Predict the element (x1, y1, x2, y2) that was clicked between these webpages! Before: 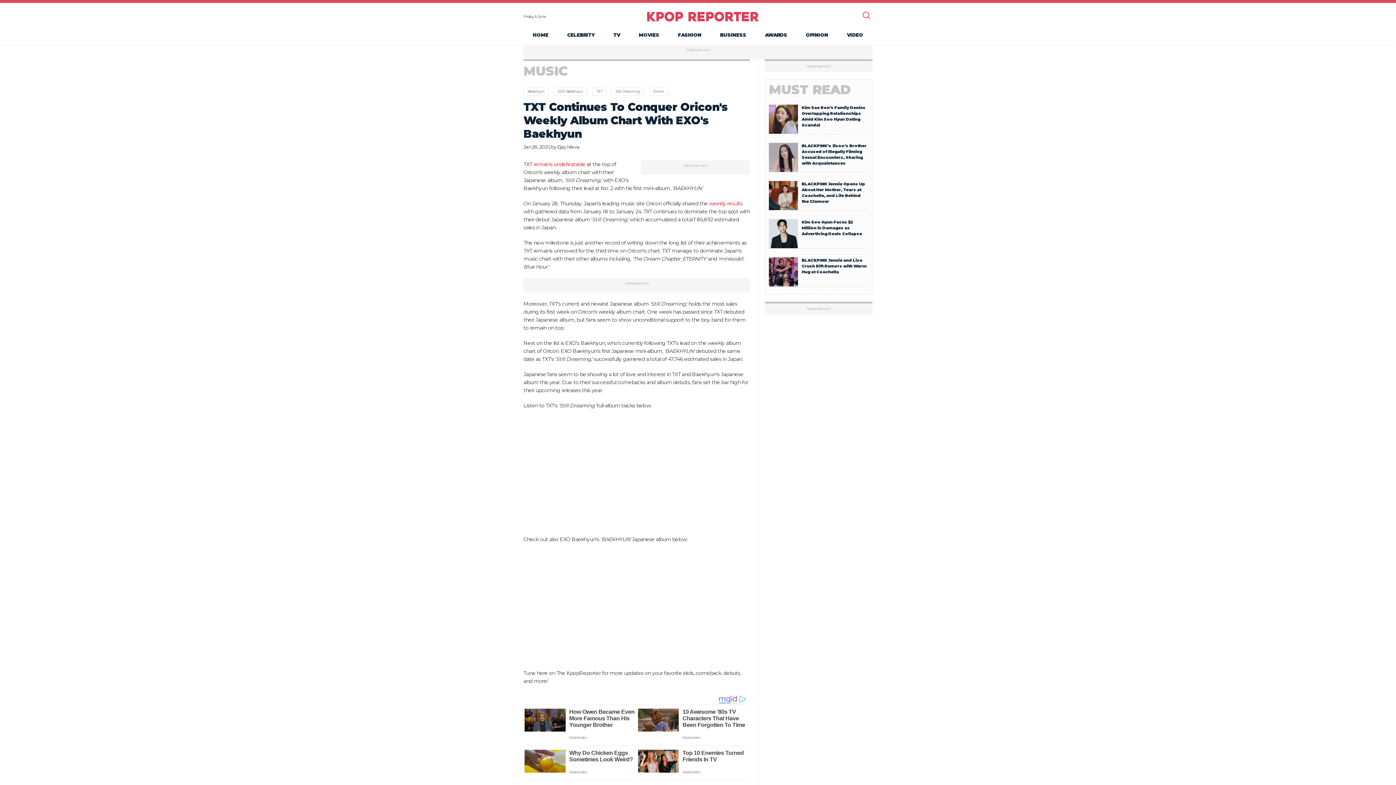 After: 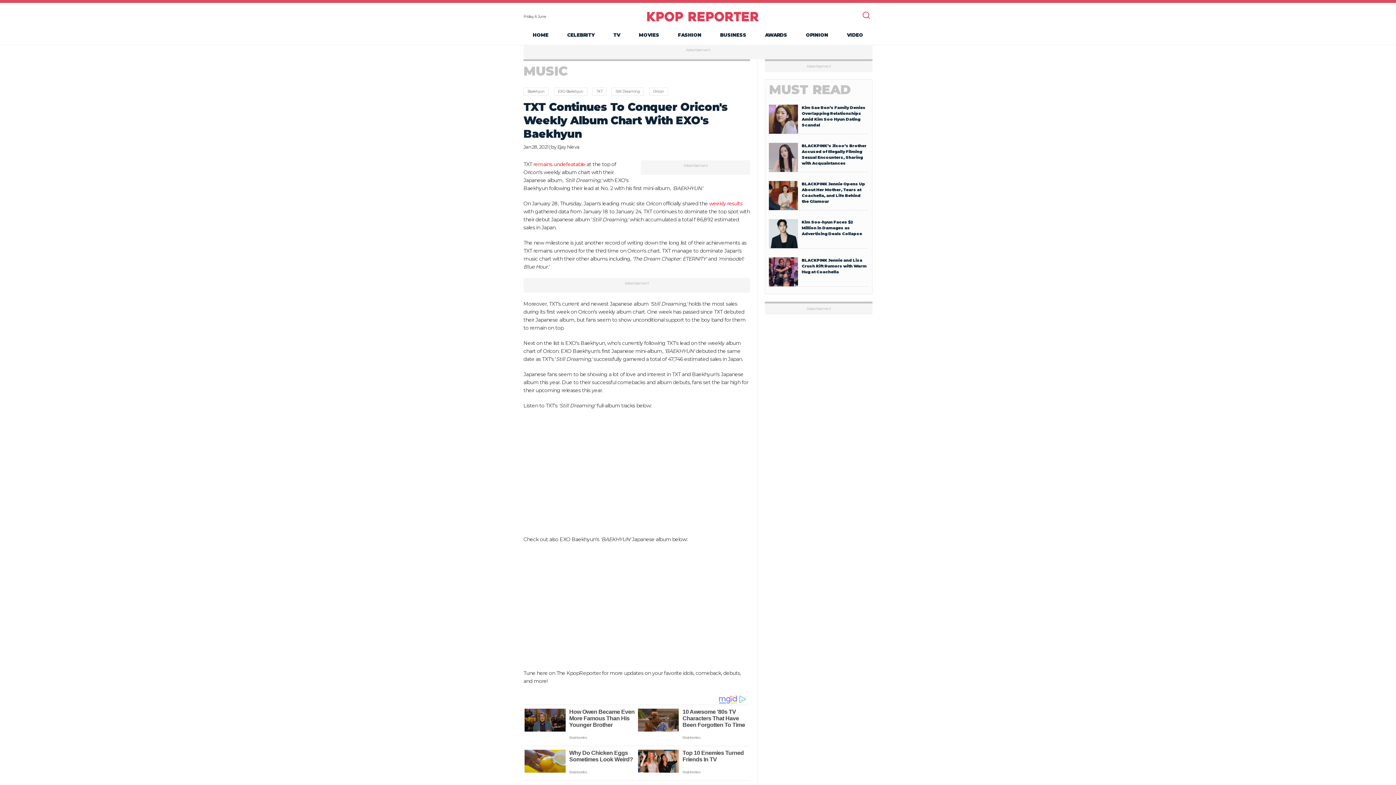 Action: bbox: (769, 153, 798, 160)